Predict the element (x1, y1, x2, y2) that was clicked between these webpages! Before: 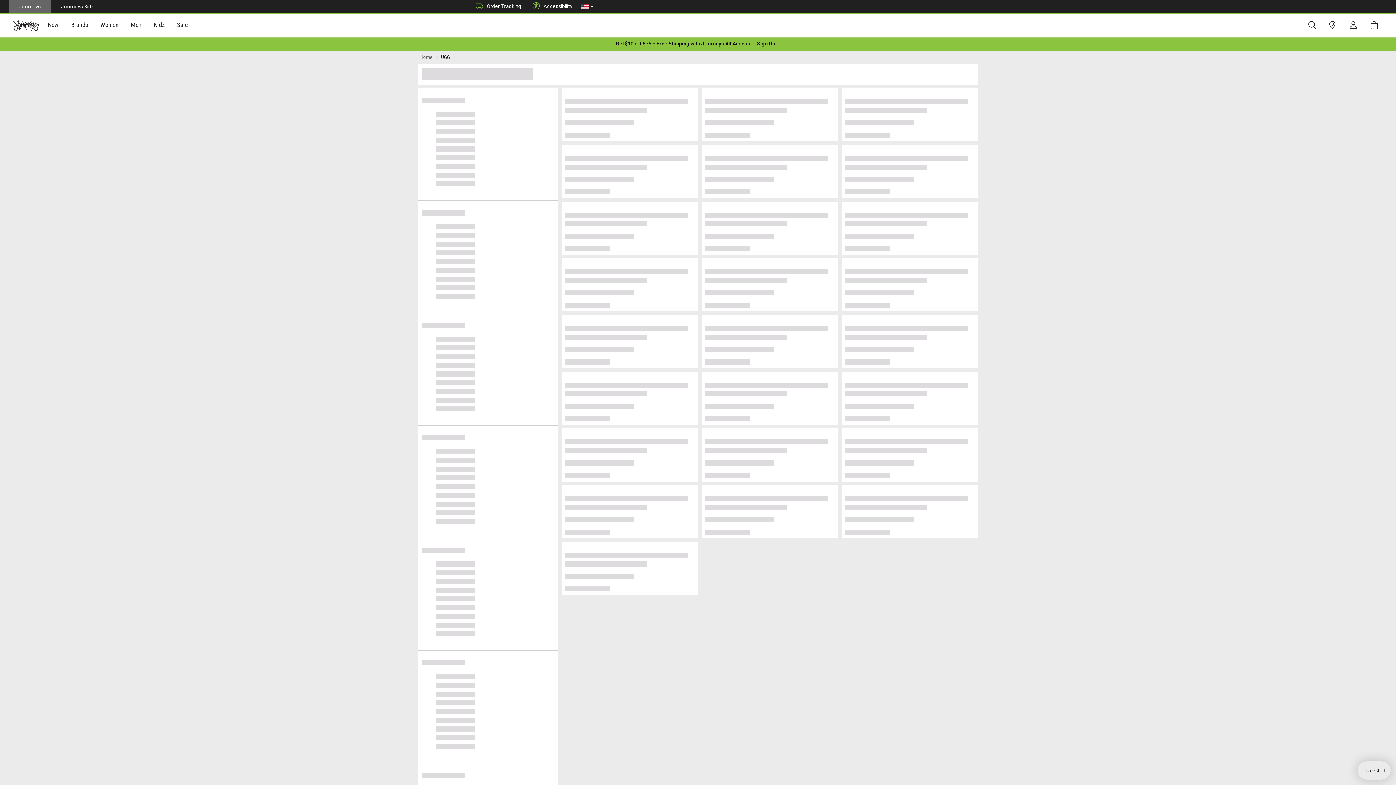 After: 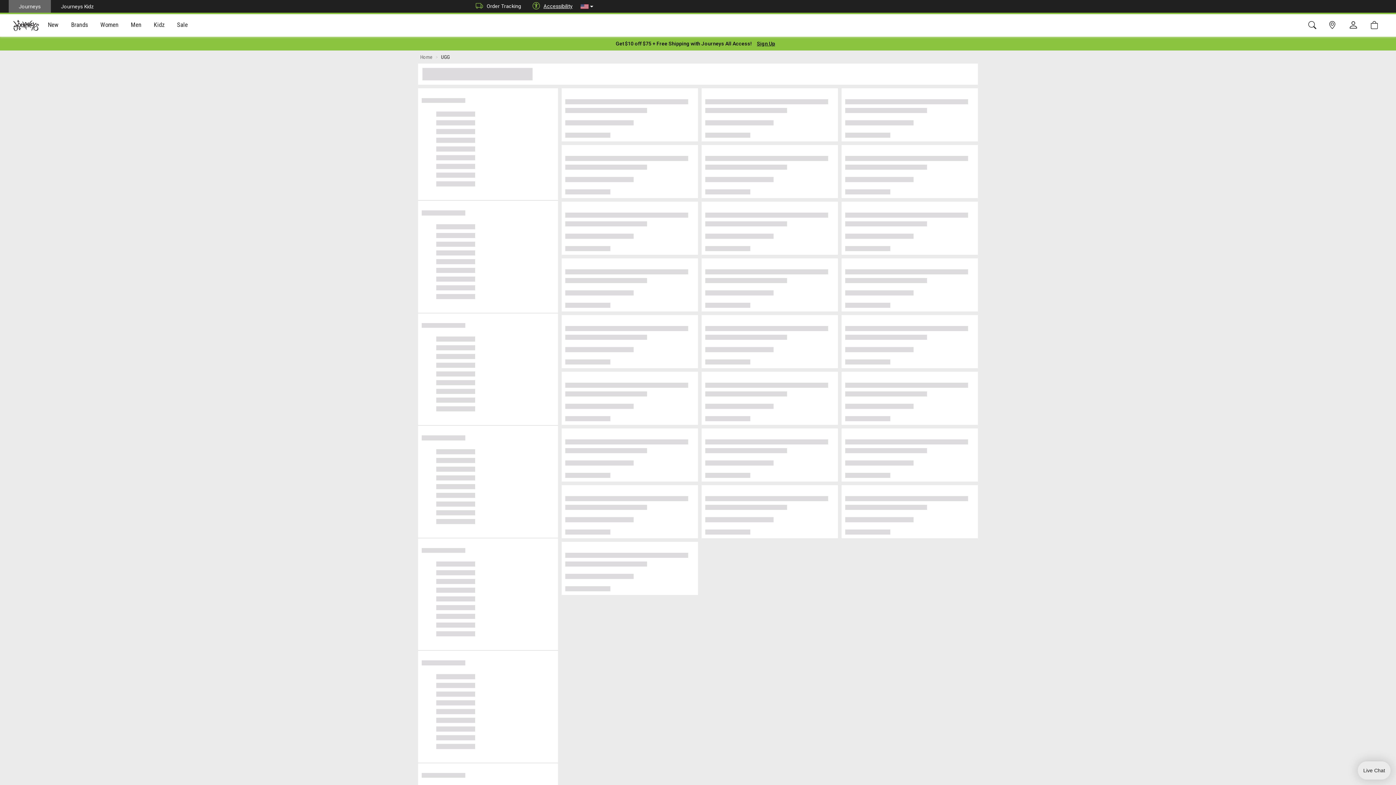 Action: bbox: (525, 0, 576, 12) label: Accessibility